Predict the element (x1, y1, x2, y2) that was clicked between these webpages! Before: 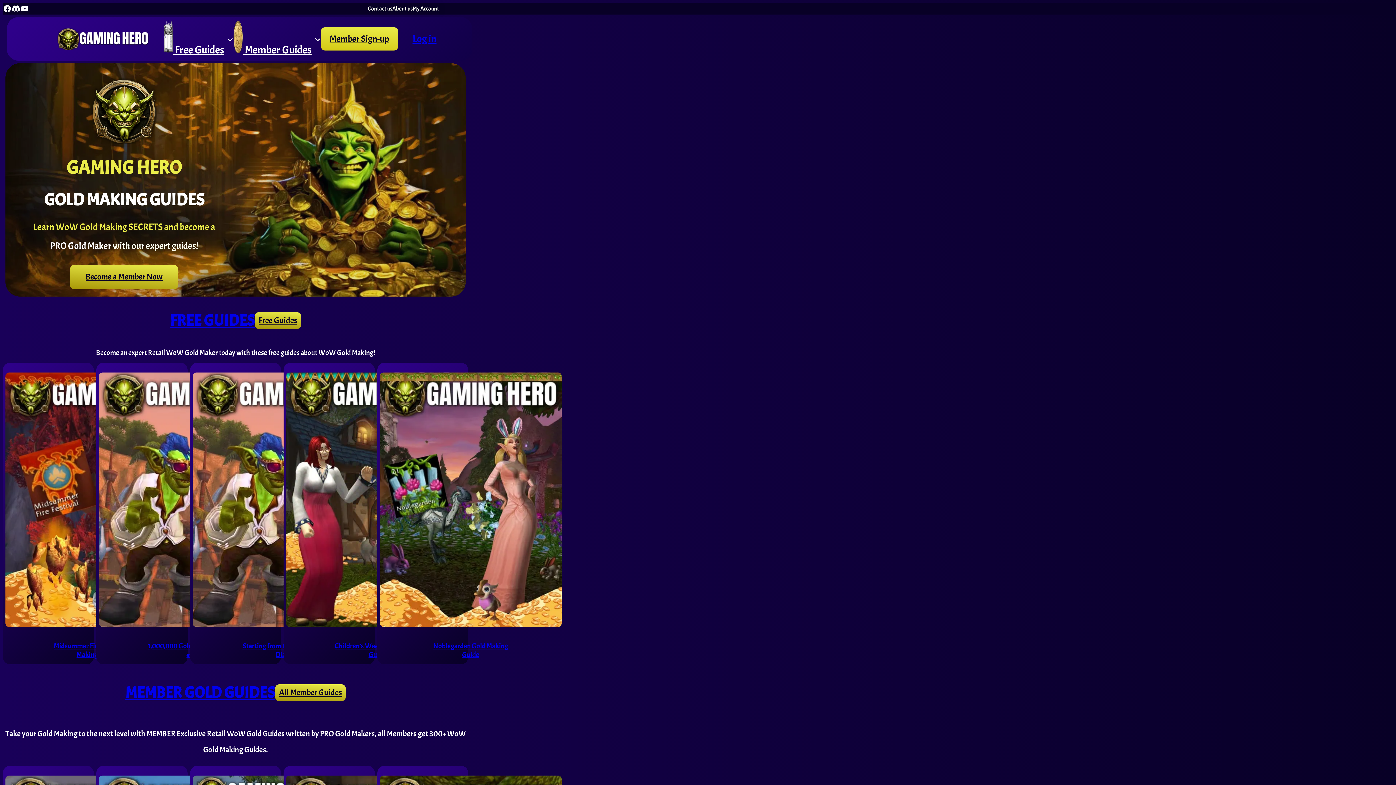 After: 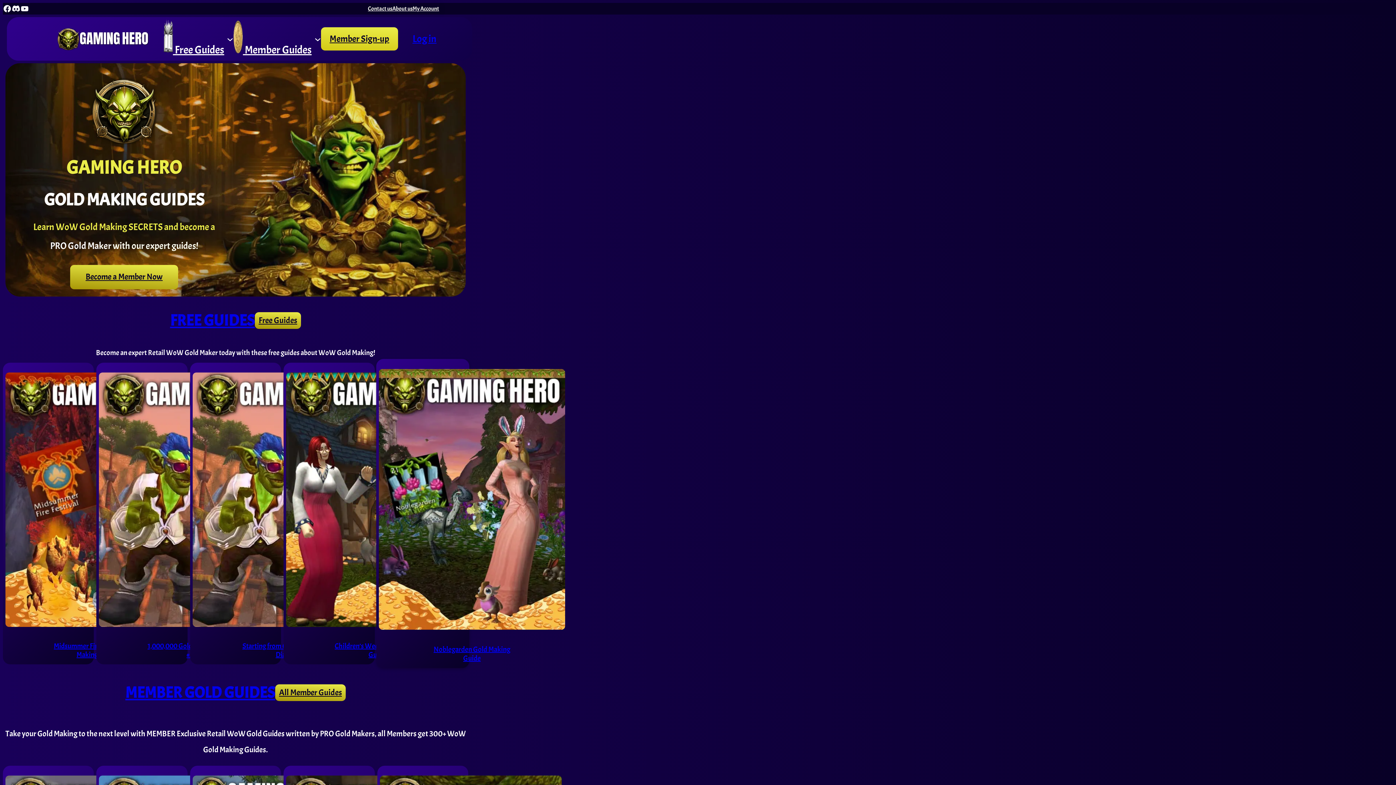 Action: bbox: (433, 641, 508, 659) label: Noblegarden Gold Making Guide